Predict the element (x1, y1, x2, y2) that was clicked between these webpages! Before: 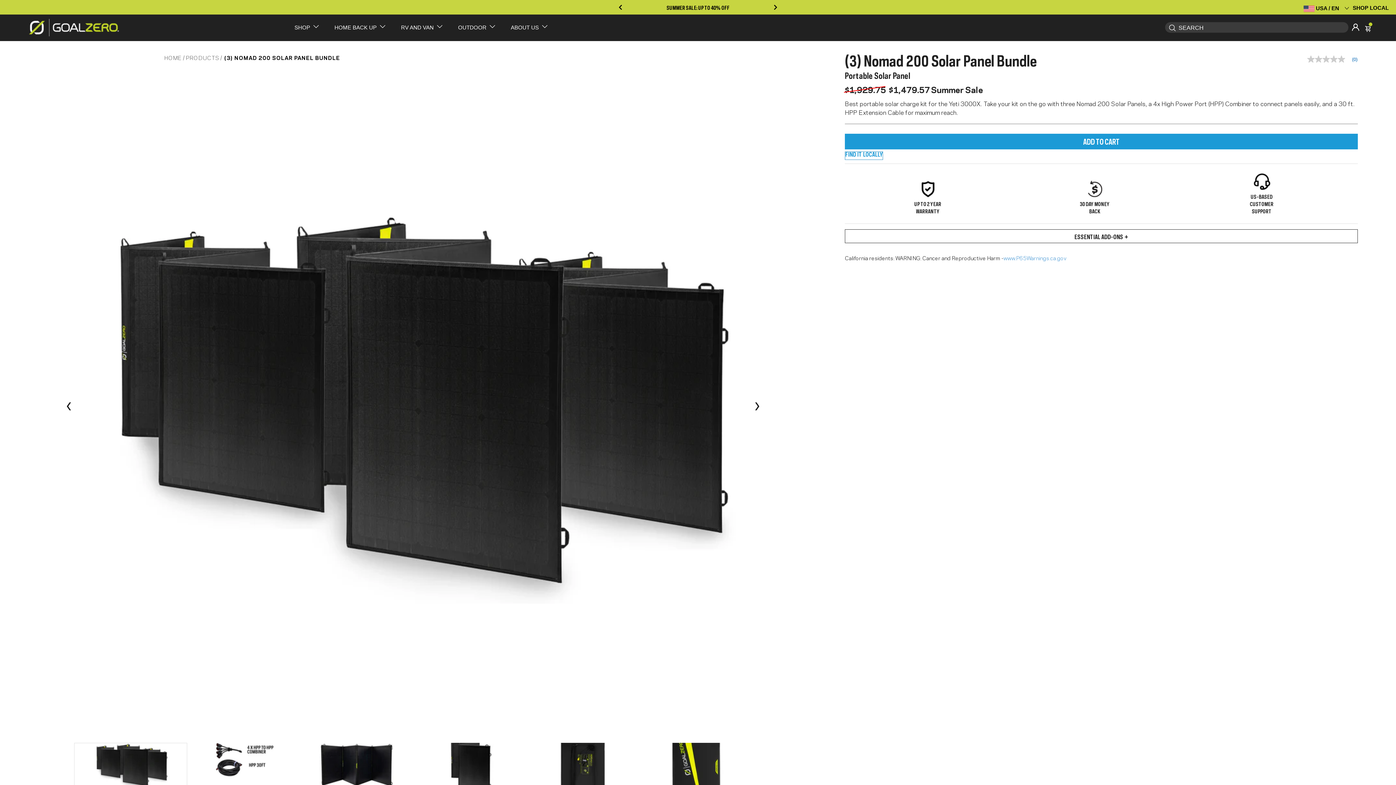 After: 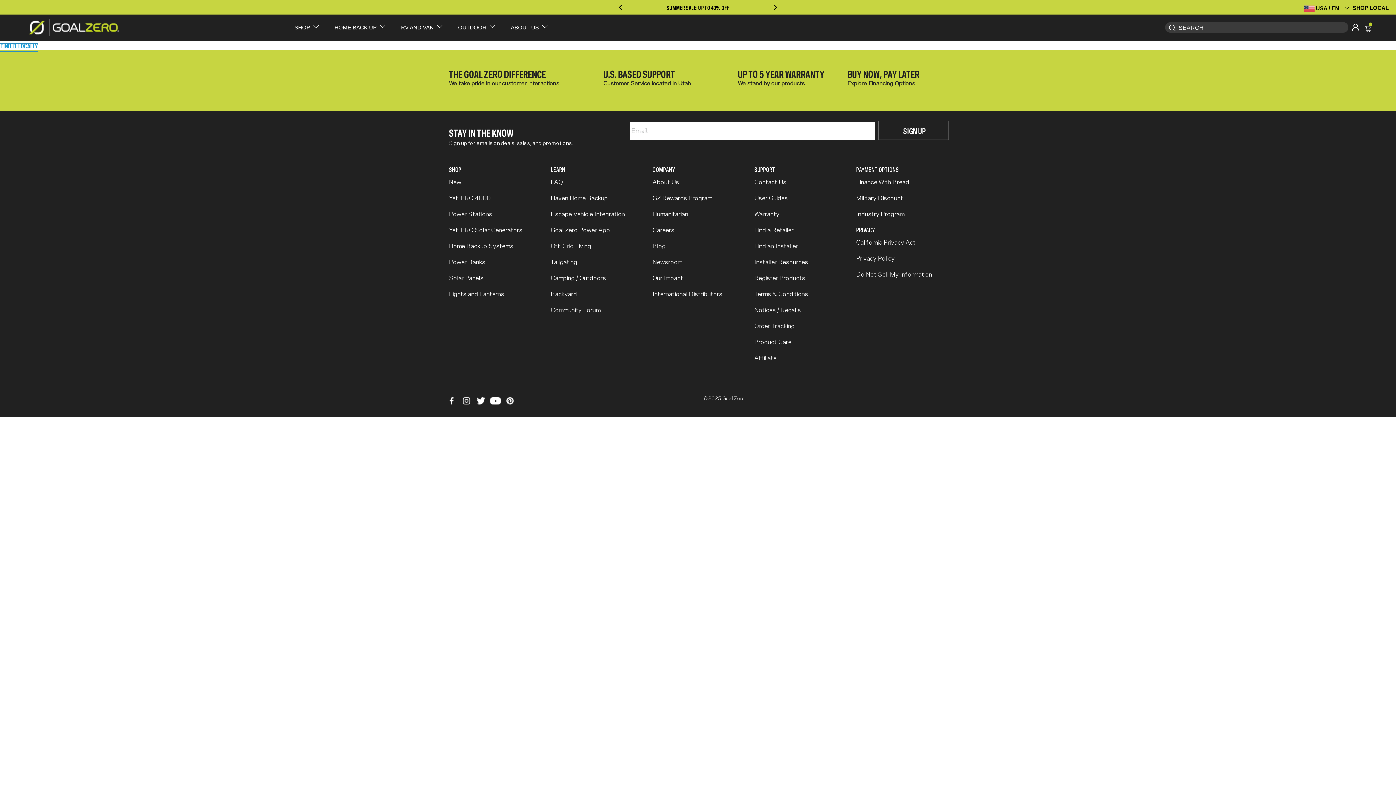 Action: label: /pages/dealer-locator bbox: (1353, 4, 1389, 10)